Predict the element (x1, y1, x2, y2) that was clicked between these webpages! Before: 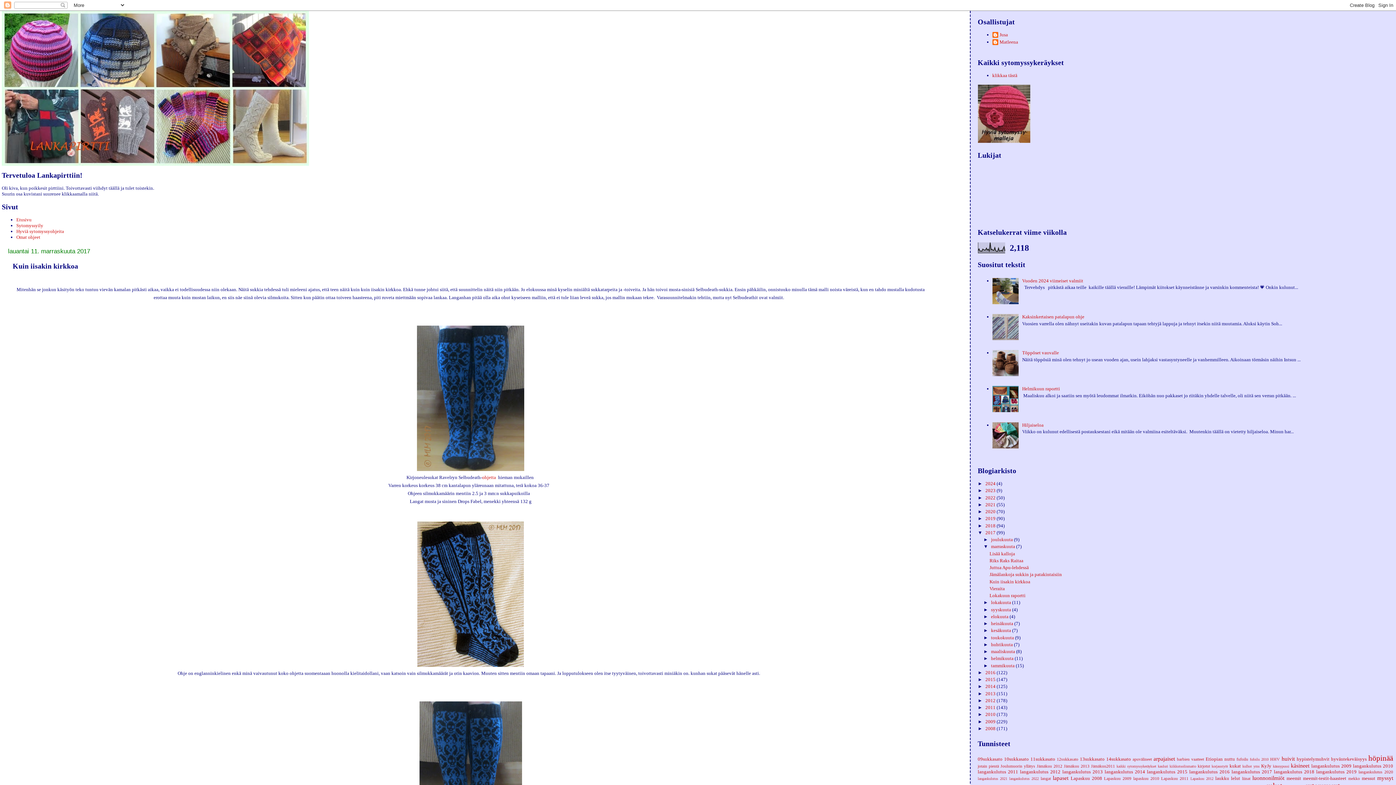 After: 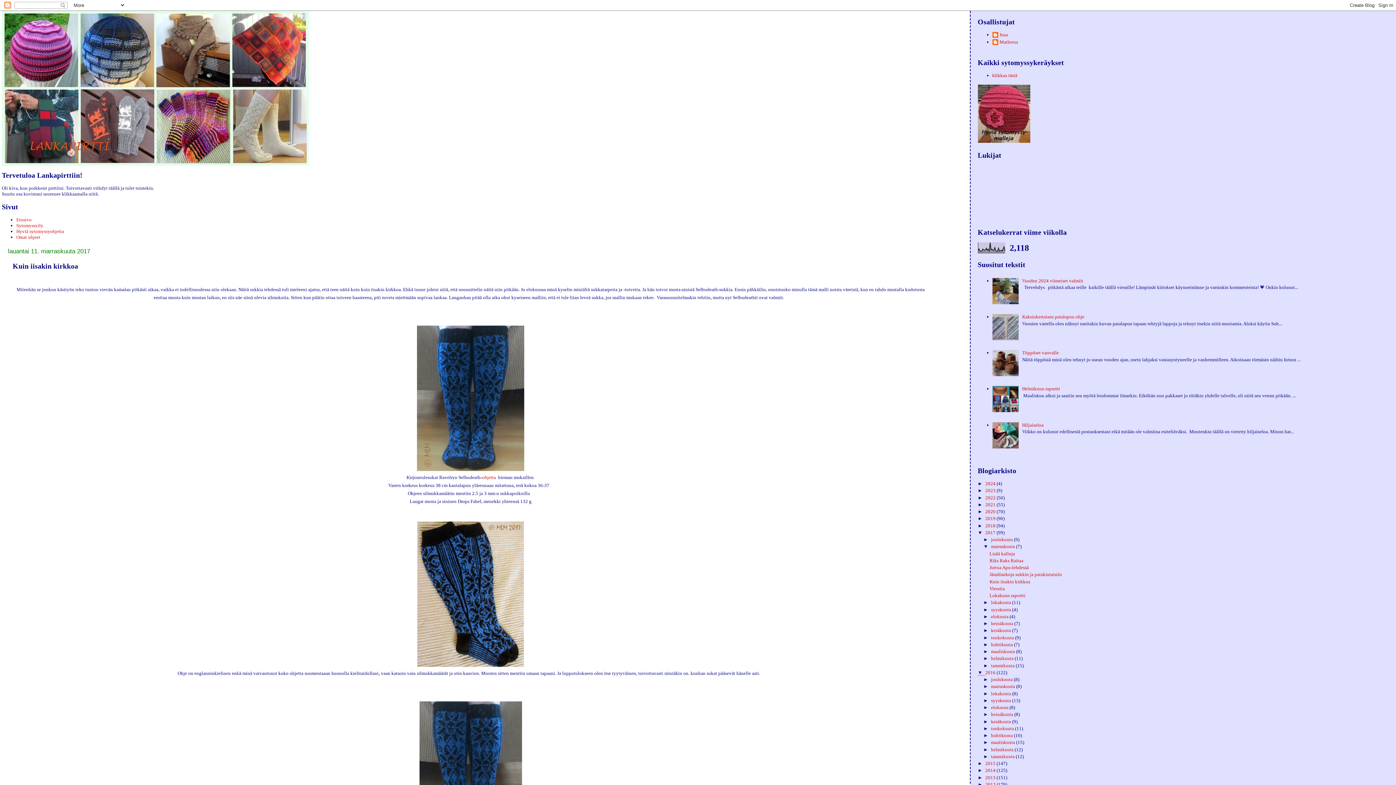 Action: bbox: (978, 670, 985, 675) label: ►  